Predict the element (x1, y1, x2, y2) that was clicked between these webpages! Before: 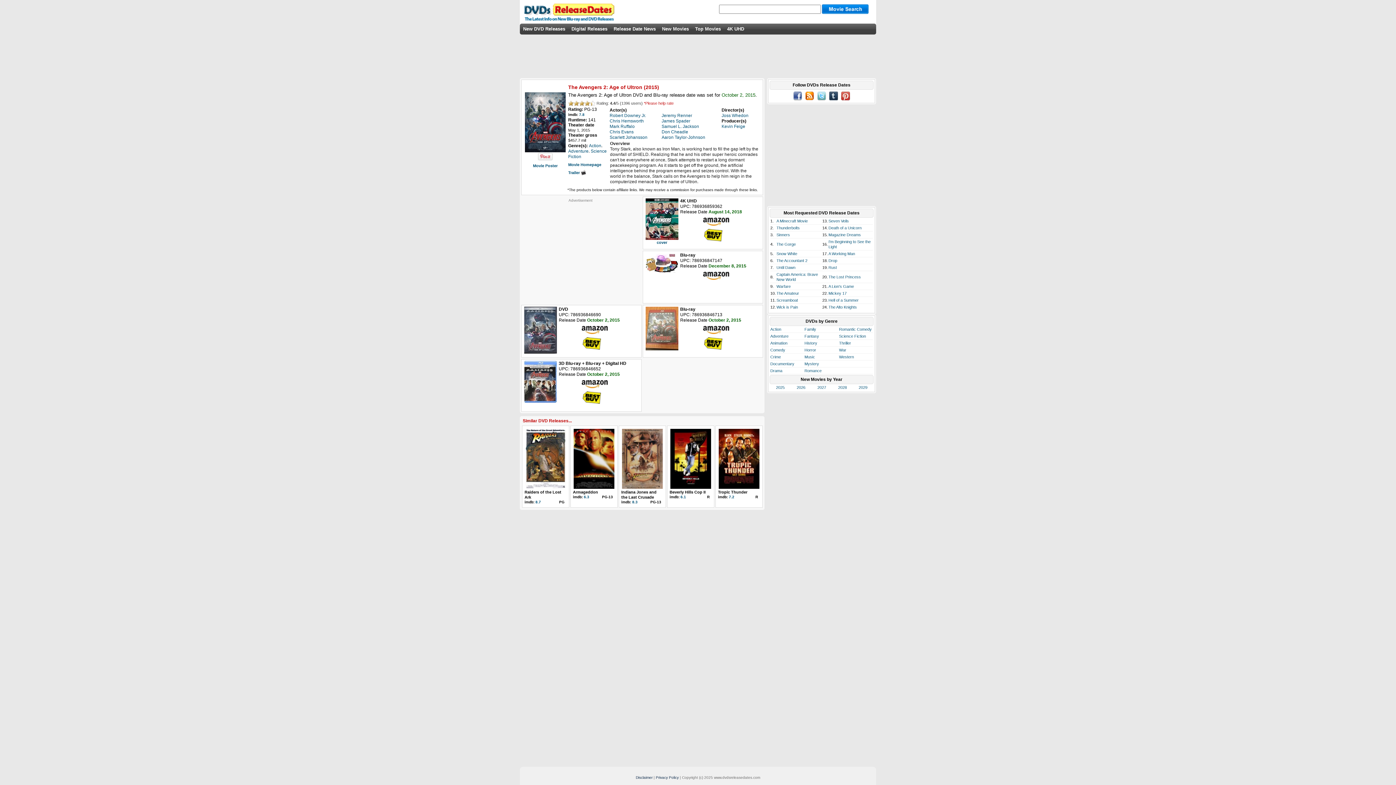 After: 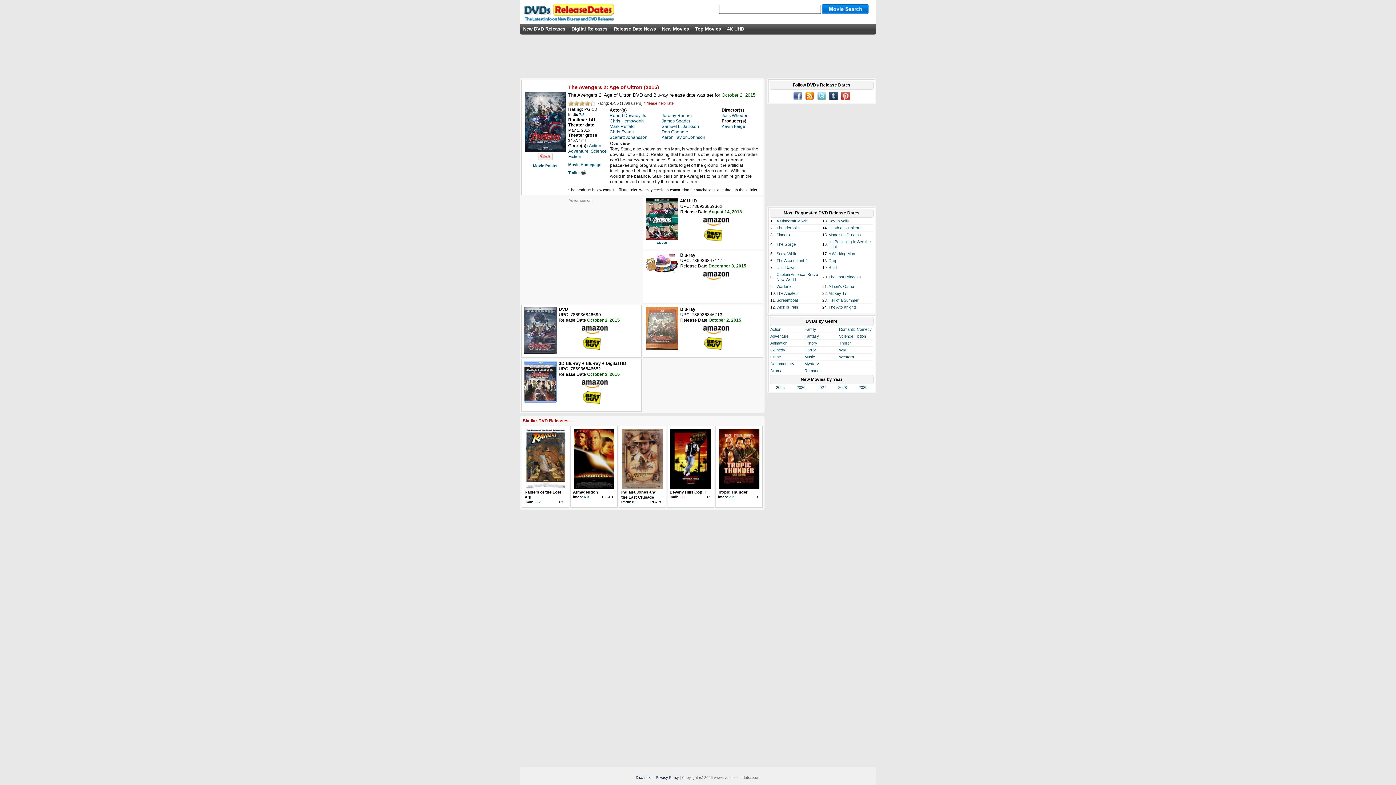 Action: label: 6.1 bbox: (680, 495, 686, 499)